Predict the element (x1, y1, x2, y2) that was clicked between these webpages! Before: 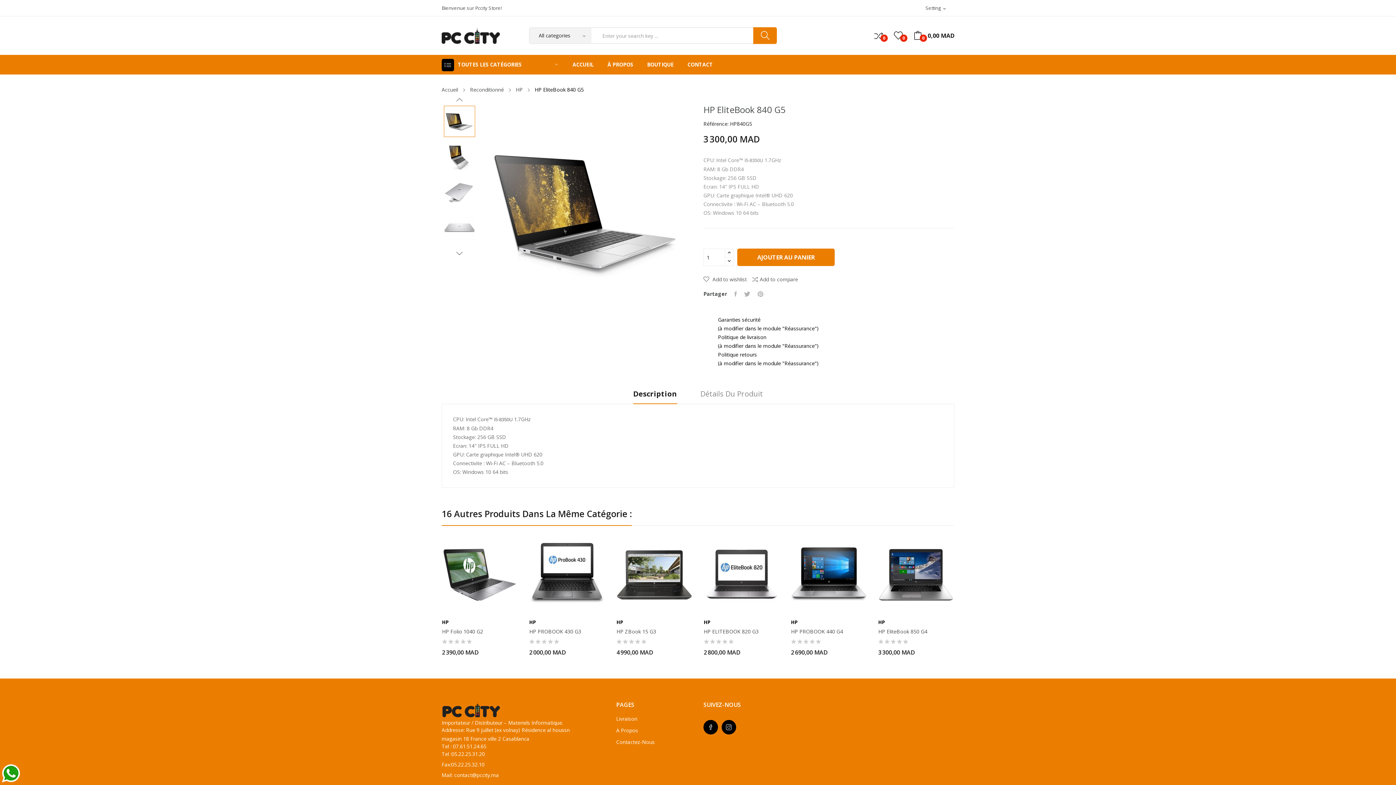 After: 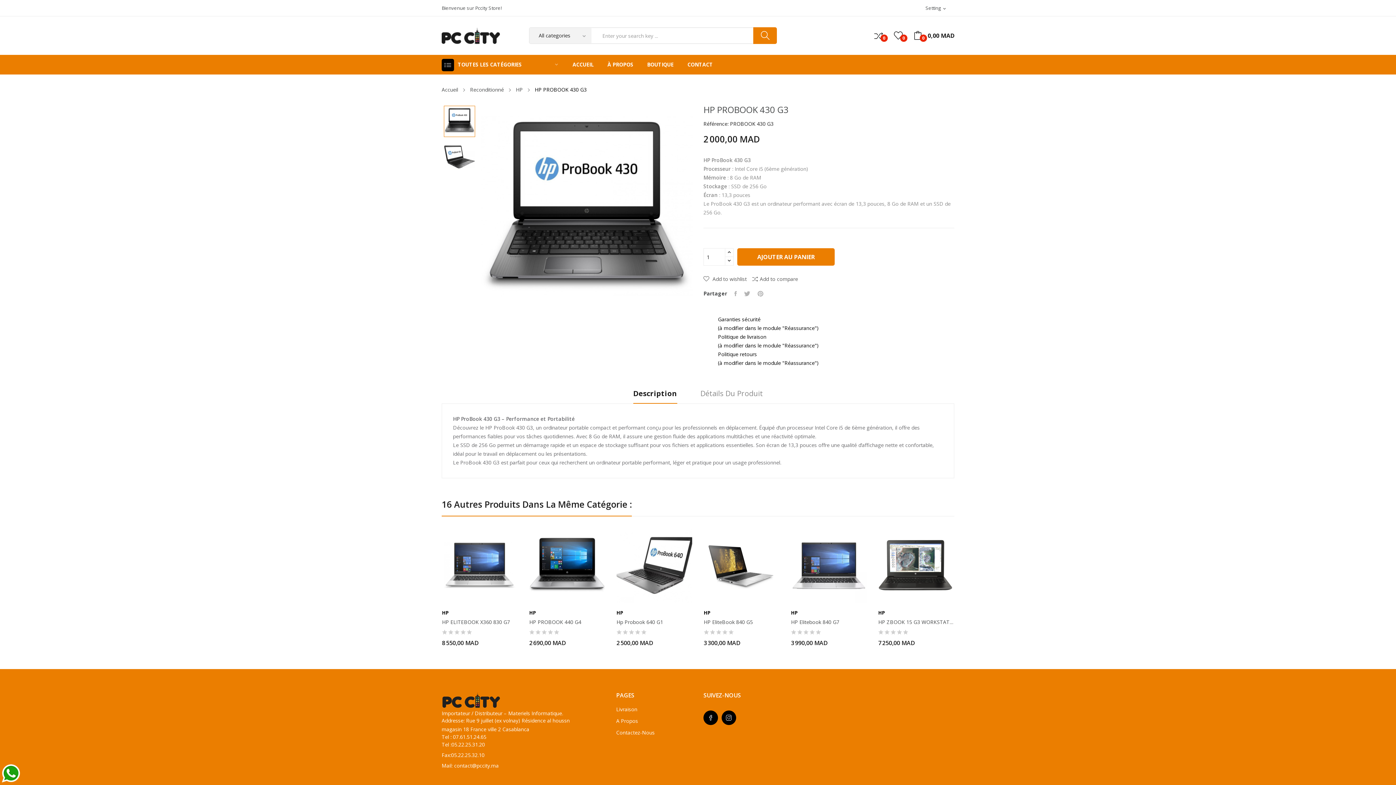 Action: bbox: (529, 537, 605, 613)